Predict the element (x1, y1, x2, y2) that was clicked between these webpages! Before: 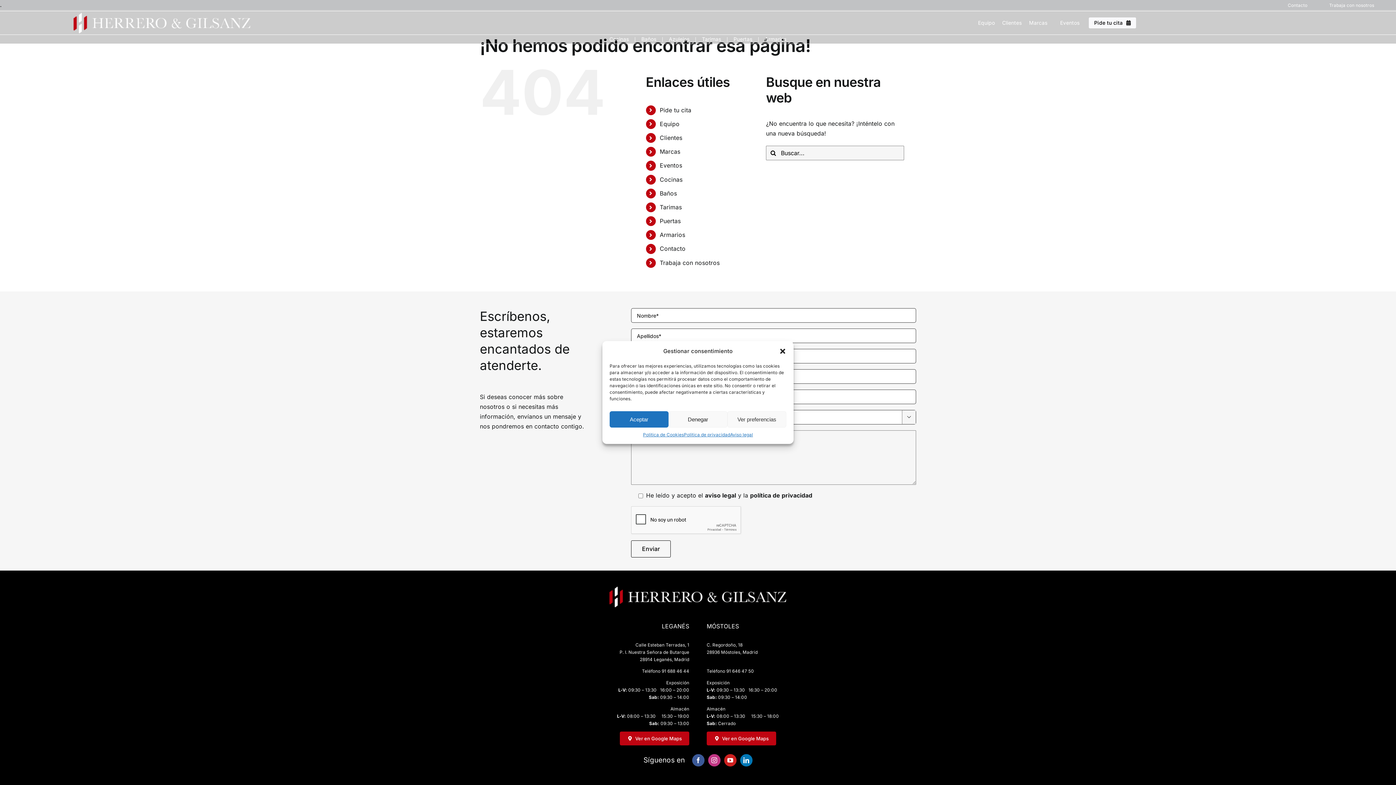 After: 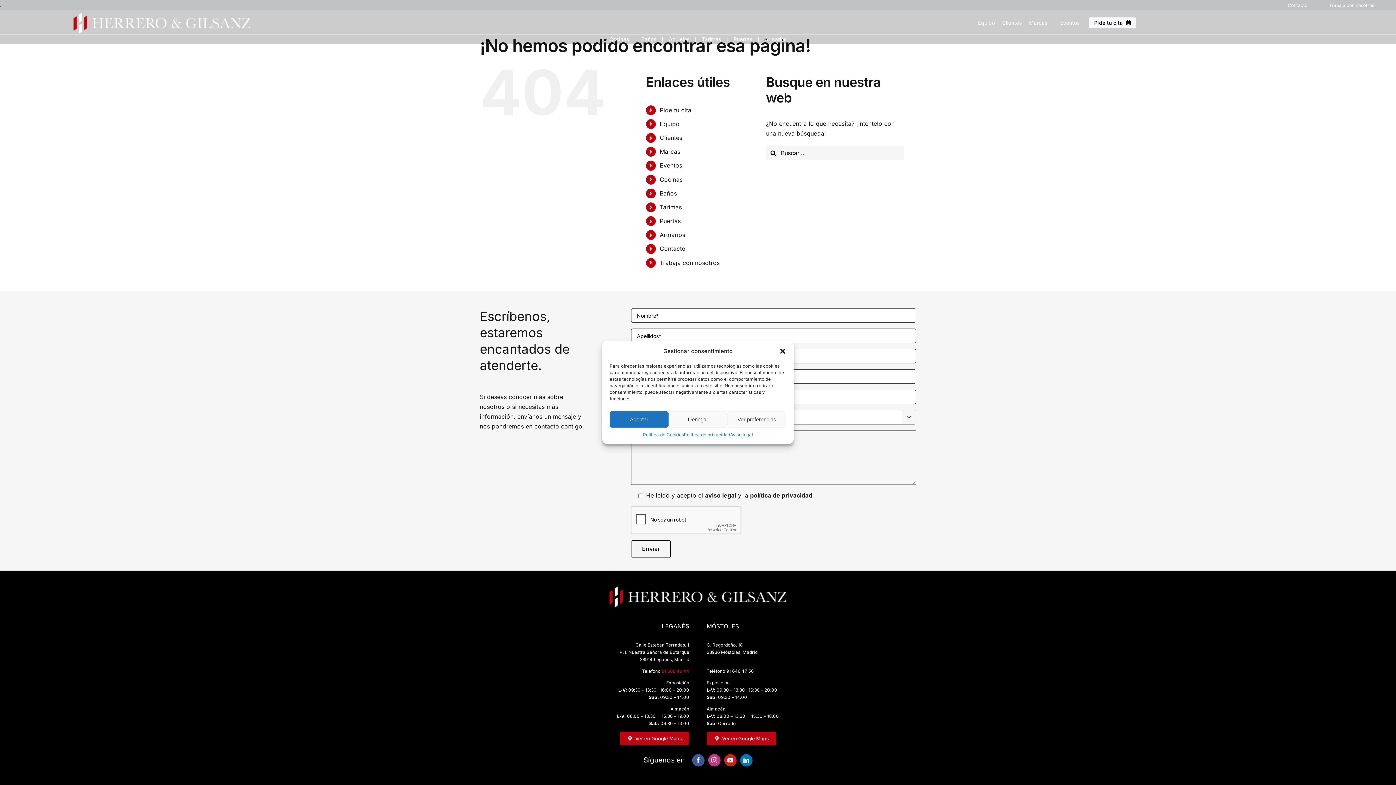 Action: bbox: (661, 668, 689, 674) label: 91 688 46 44